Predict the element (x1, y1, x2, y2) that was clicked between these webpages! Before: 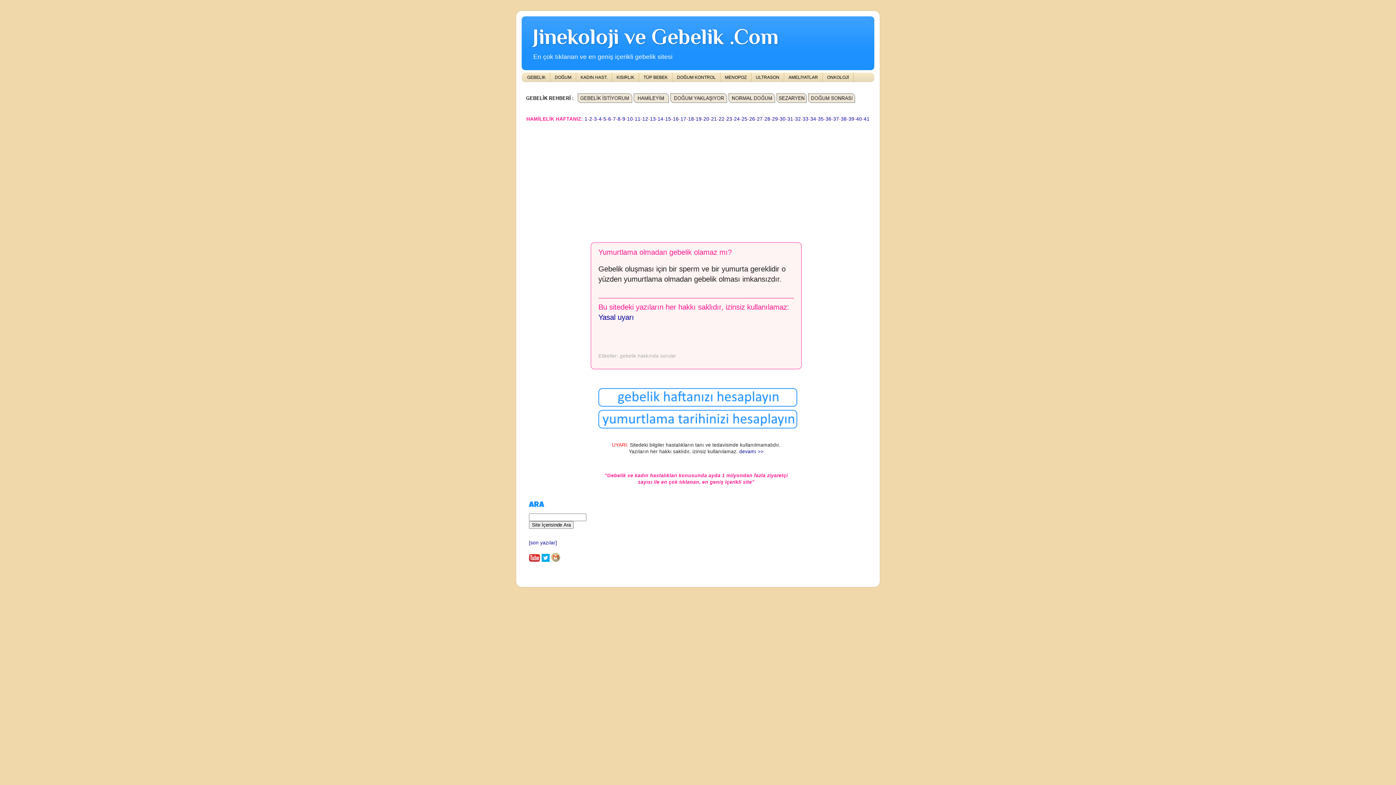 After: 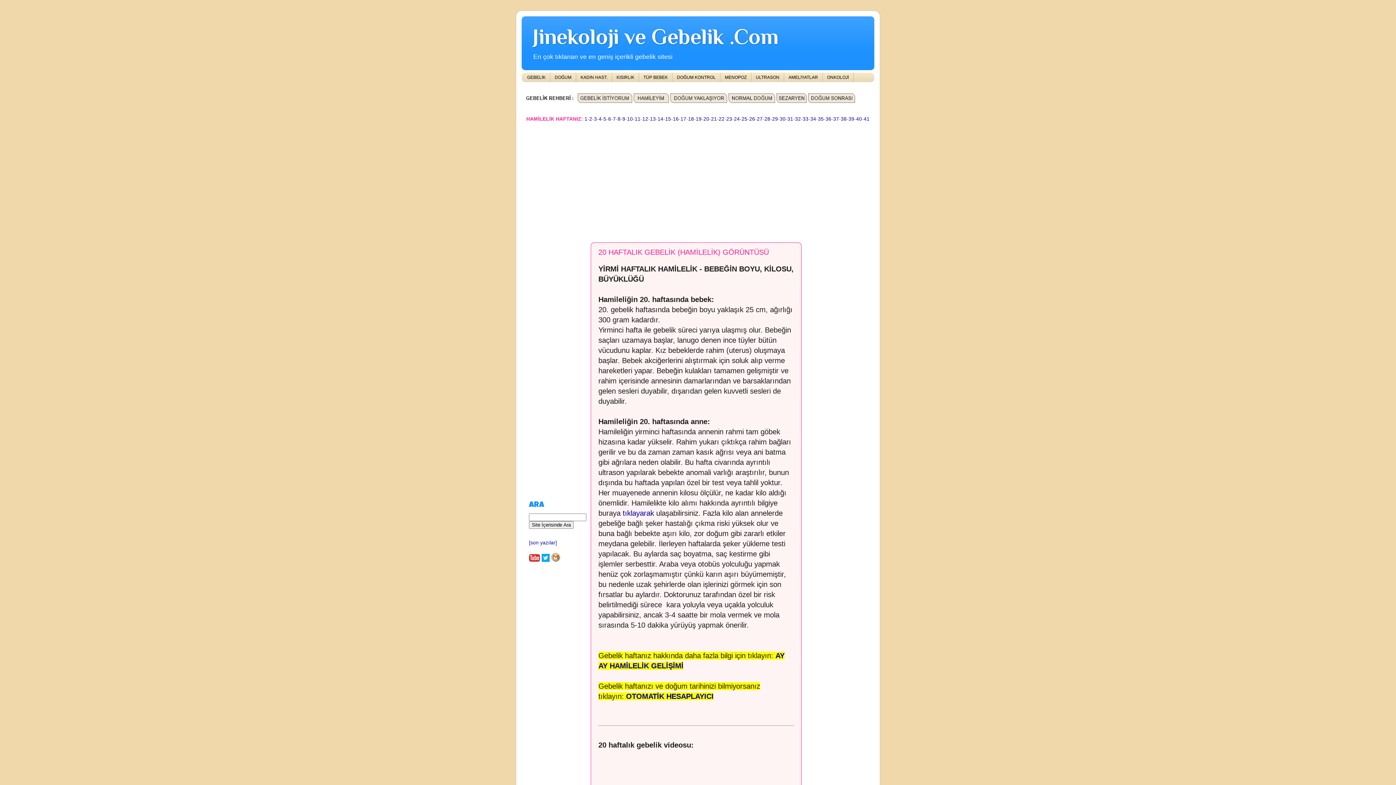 Action: label: 20 bbox: (703, 116, 709, 121)